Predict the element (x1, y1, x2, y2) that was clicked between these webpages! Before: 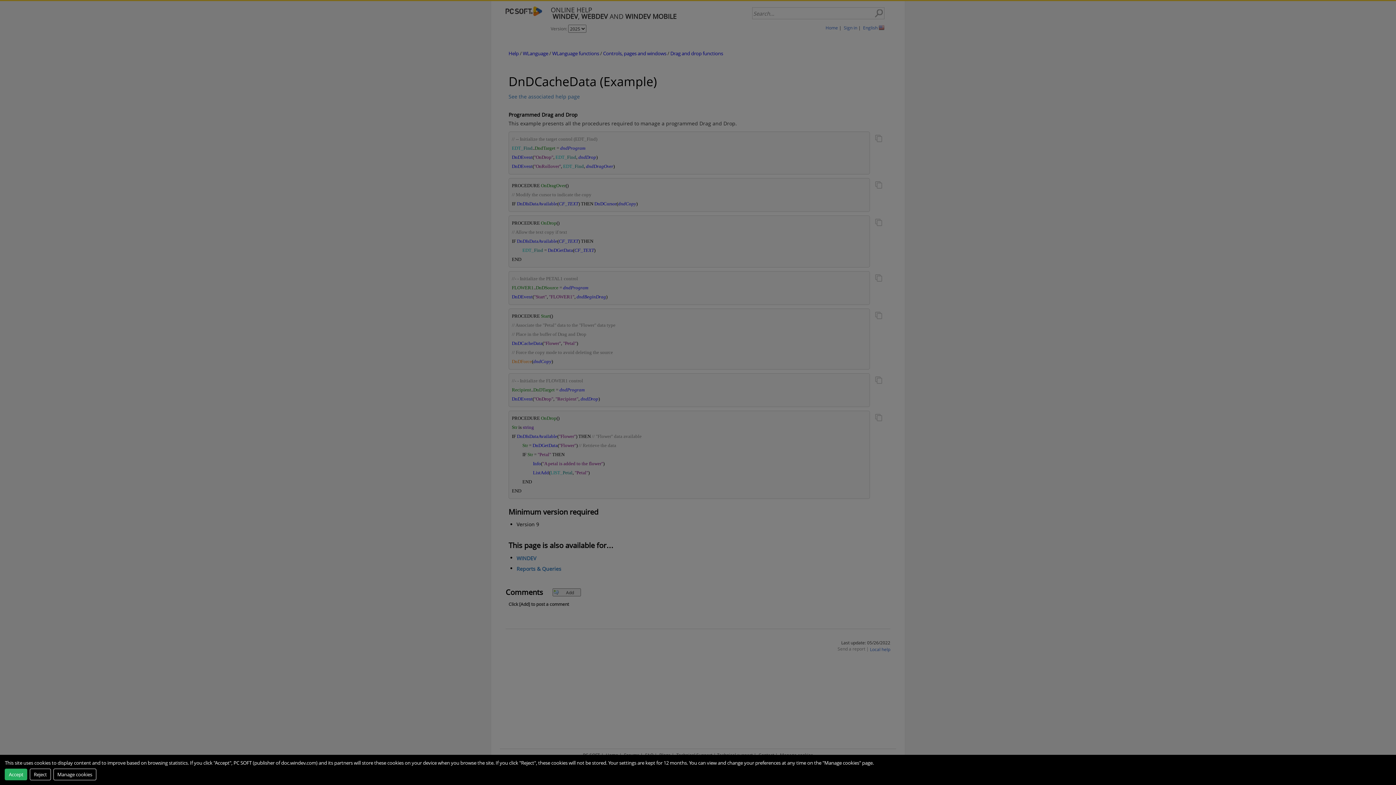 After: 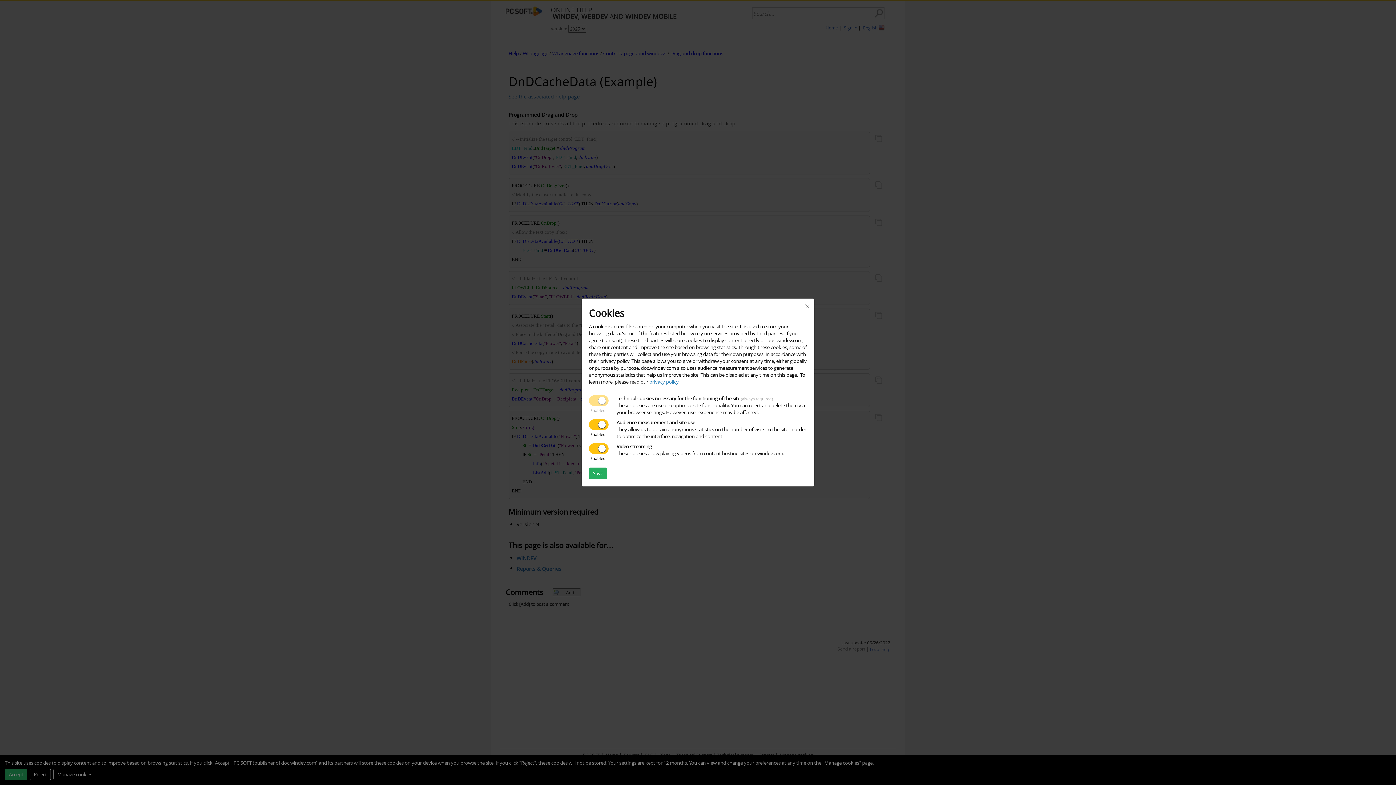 Action: bbox: (53, 768, 96, 780) label: Manage cookies